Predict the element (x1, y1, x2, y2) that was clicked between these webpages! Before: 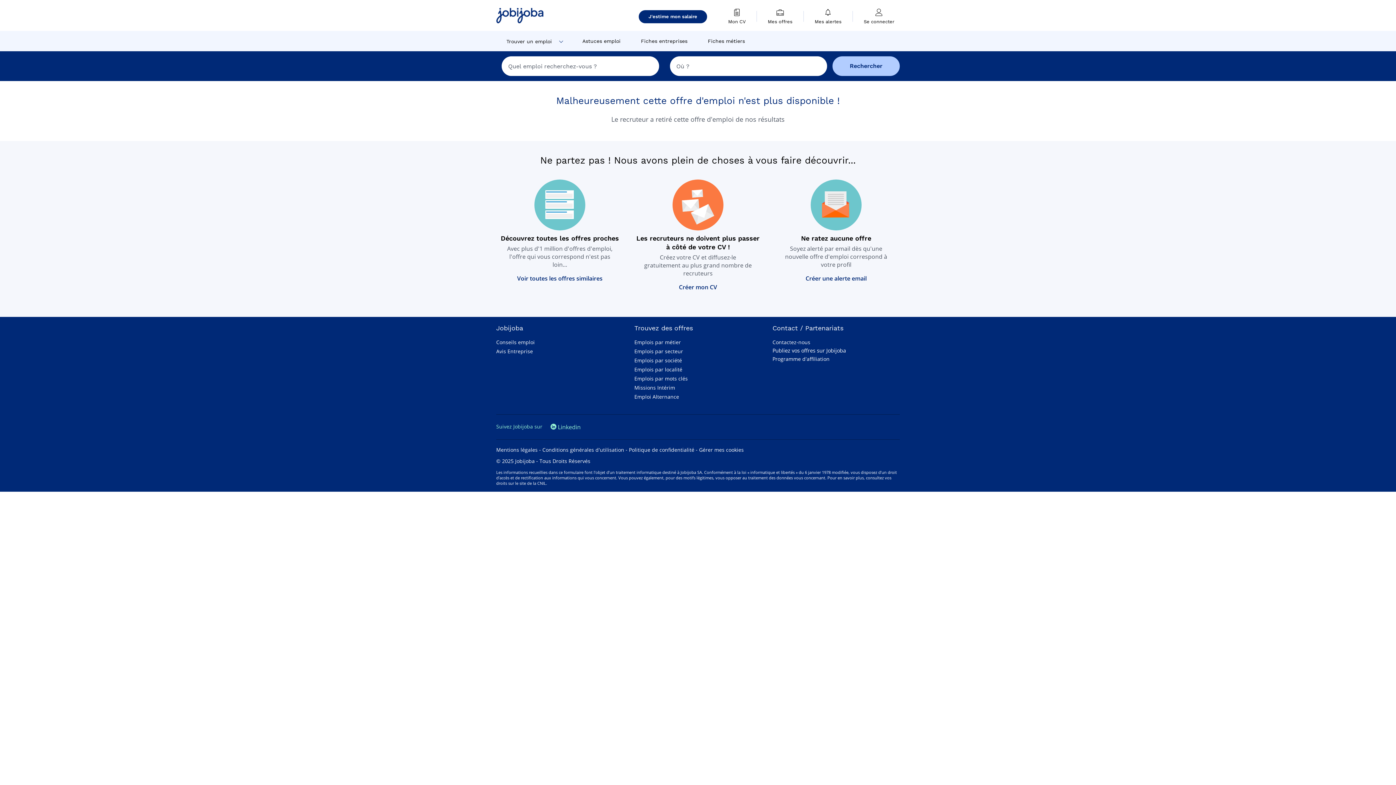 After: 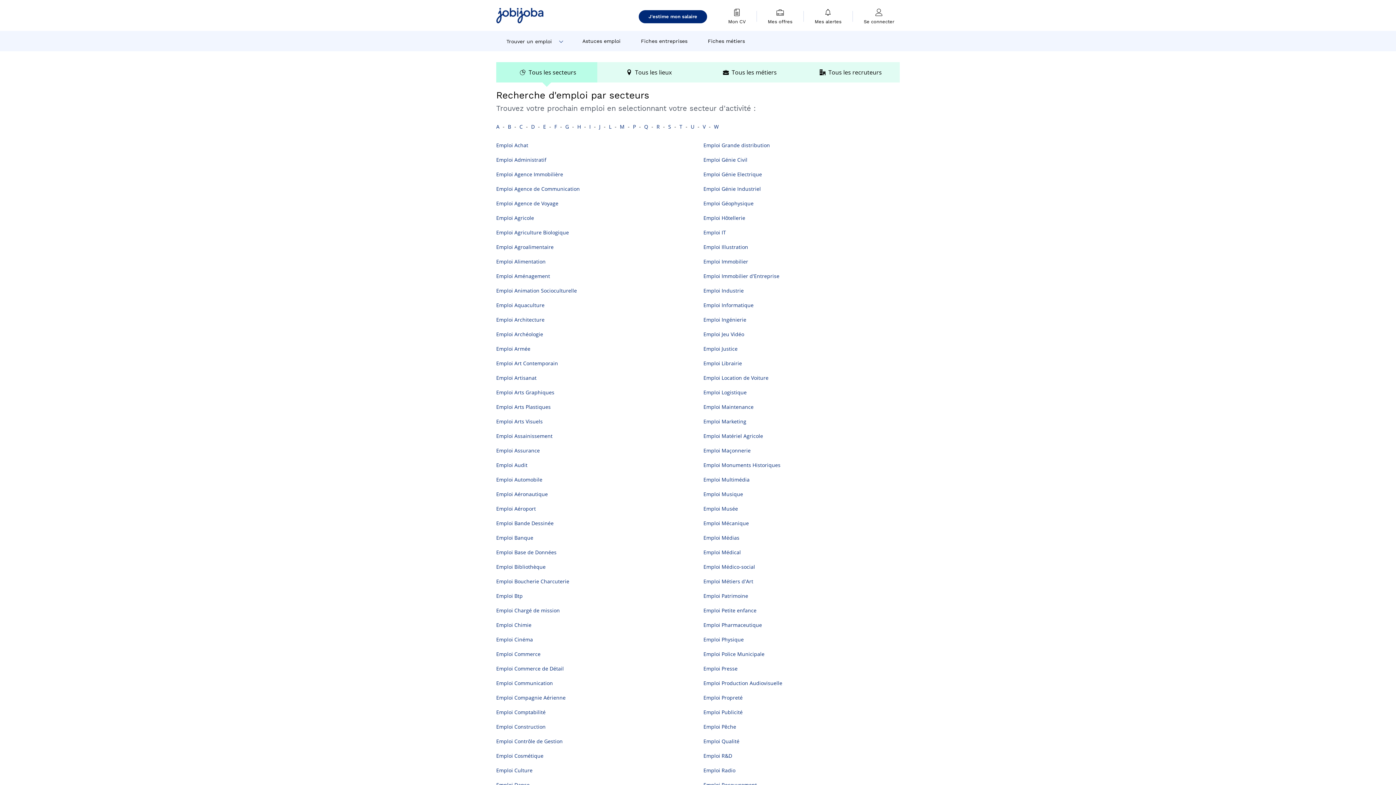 Action: label: Emplois par secteur bbox: (634, 347, 683, 354)